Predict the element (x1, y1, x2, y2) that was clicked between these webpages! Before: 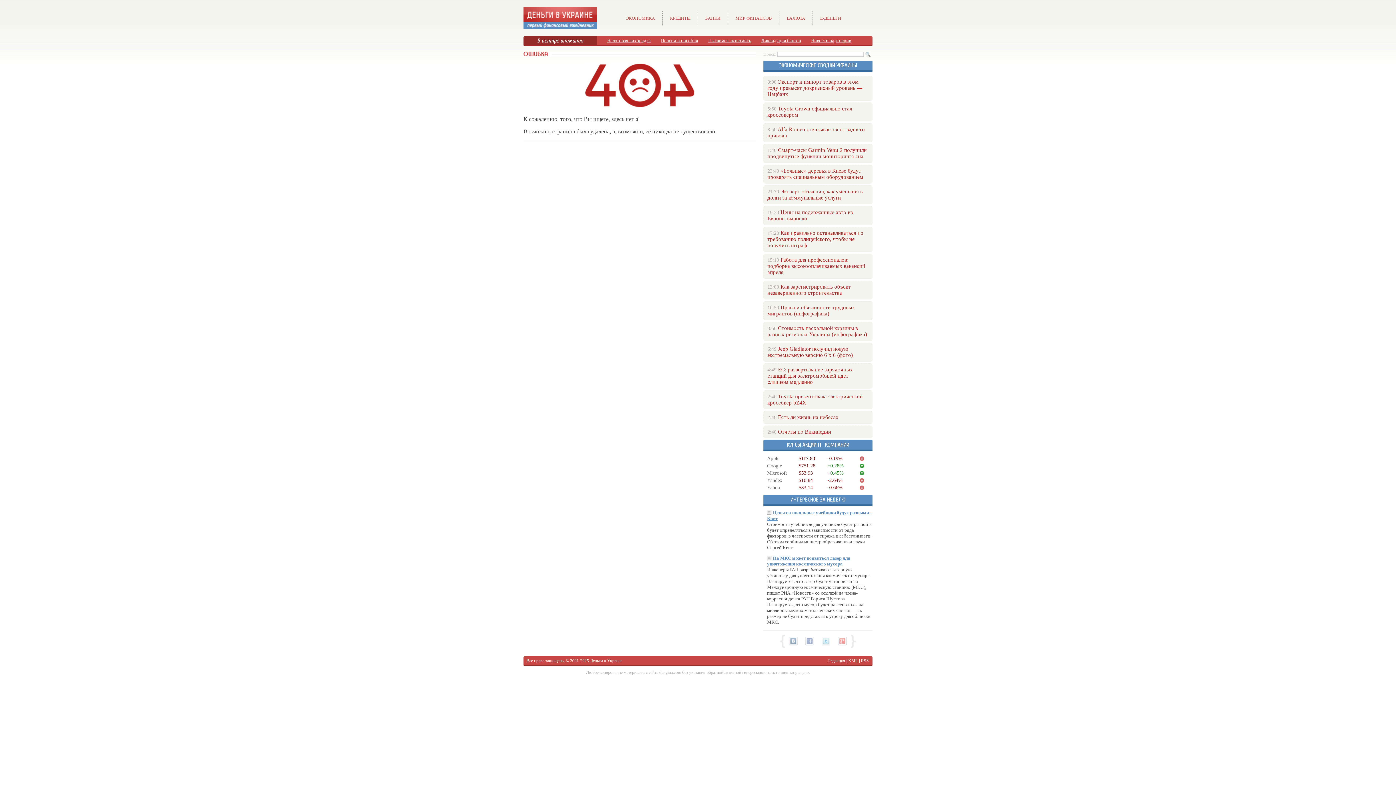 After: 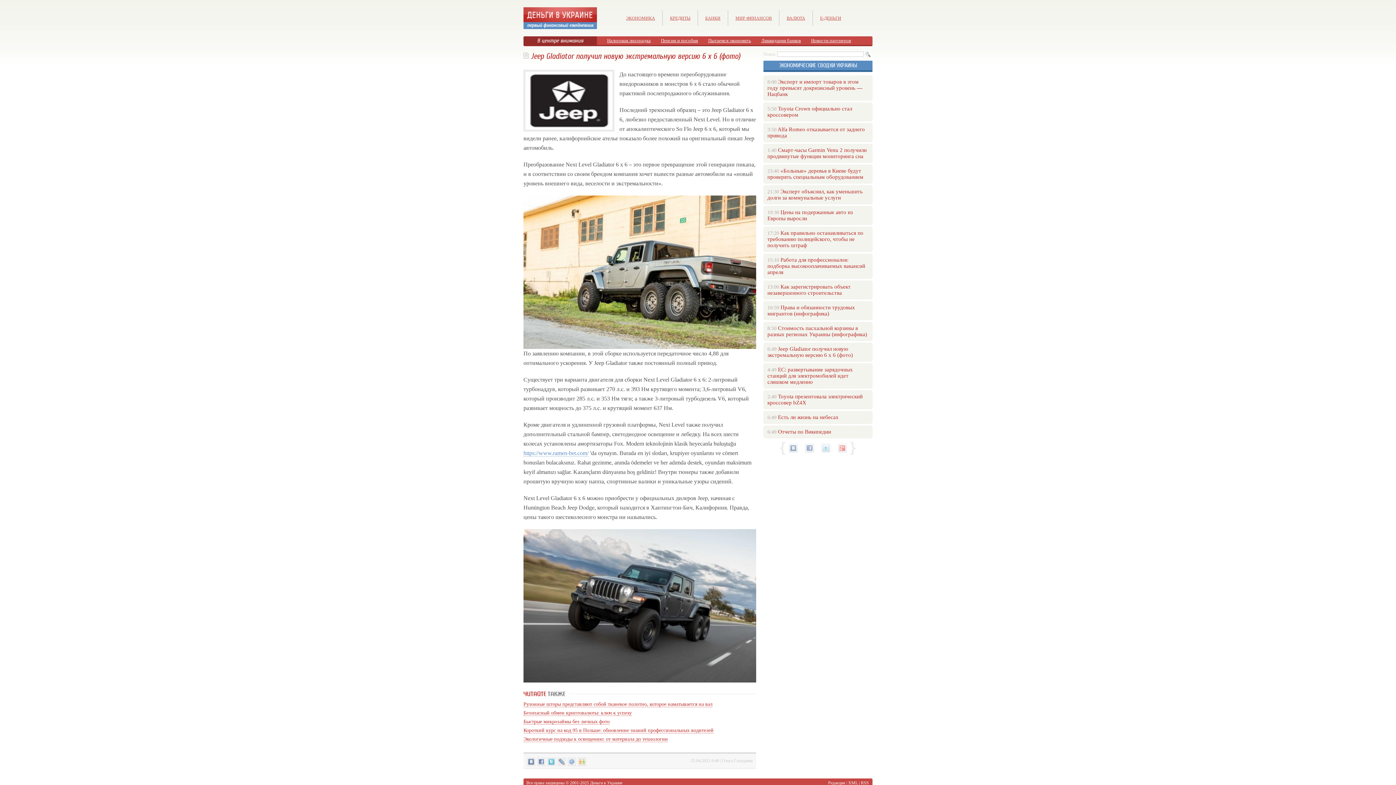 Action: bbox: (767, 346, 853, 358) label: Jeep Gladiator получил новую экстремальную версию 6 х 6 (фото)